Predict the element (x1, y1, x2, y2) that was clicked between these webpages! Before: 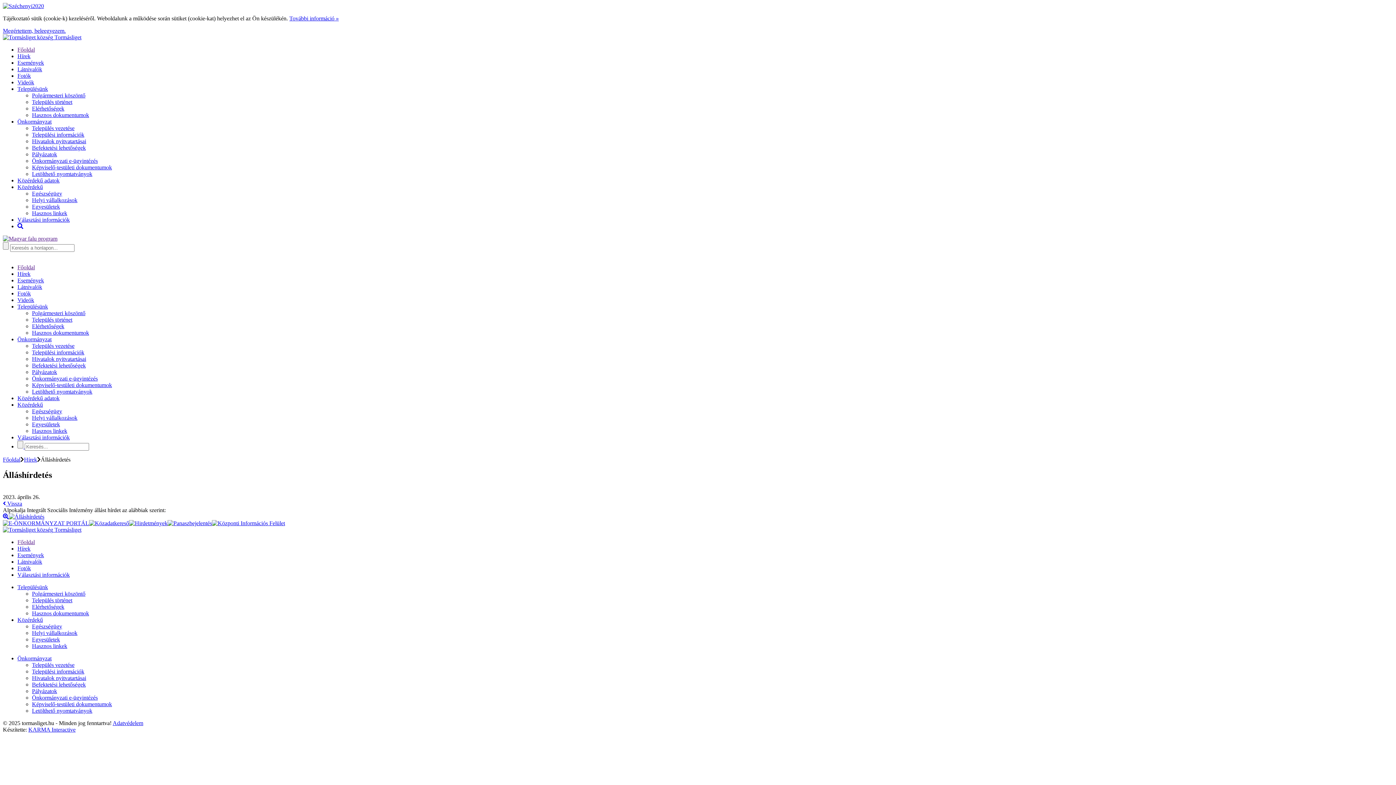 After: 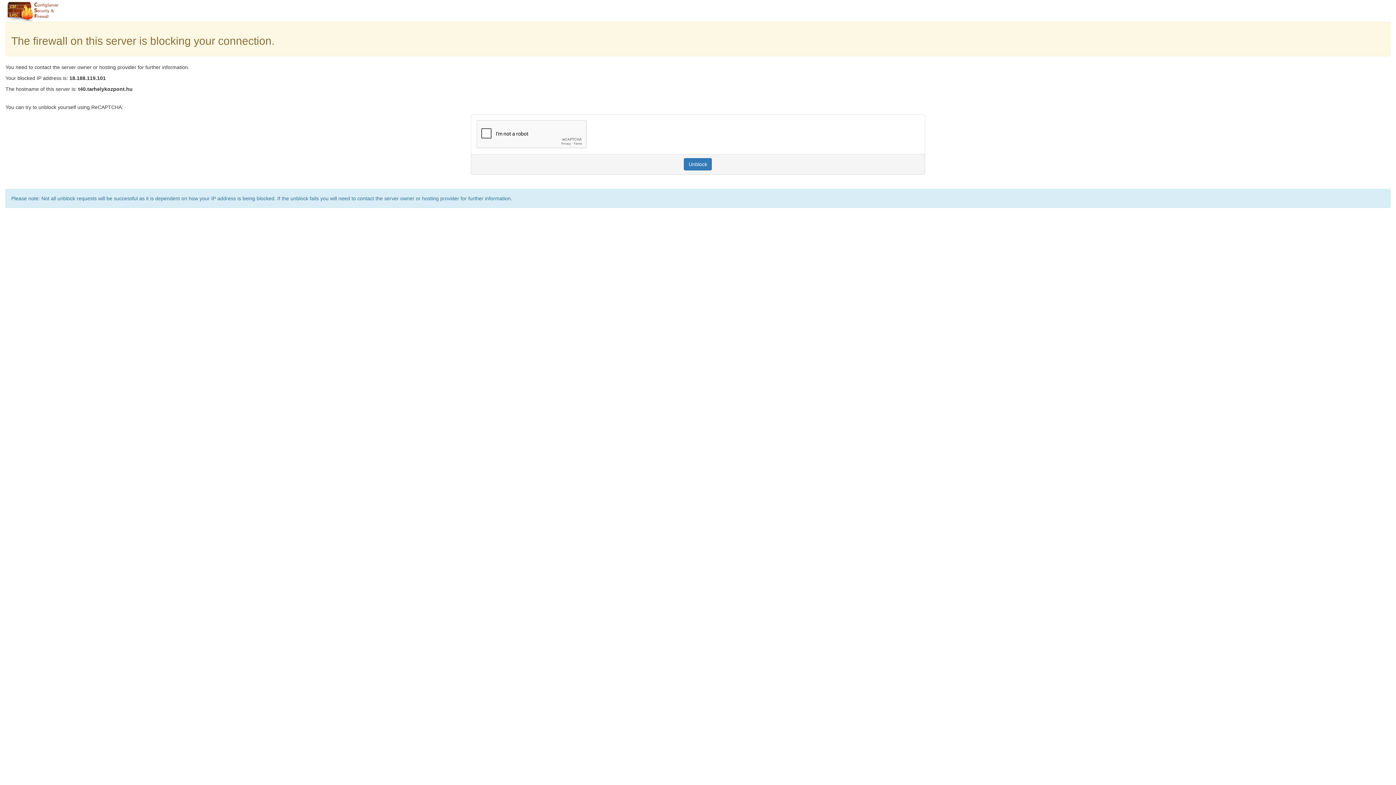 Action: bbox: (17, 277, 44, 283) label: Események